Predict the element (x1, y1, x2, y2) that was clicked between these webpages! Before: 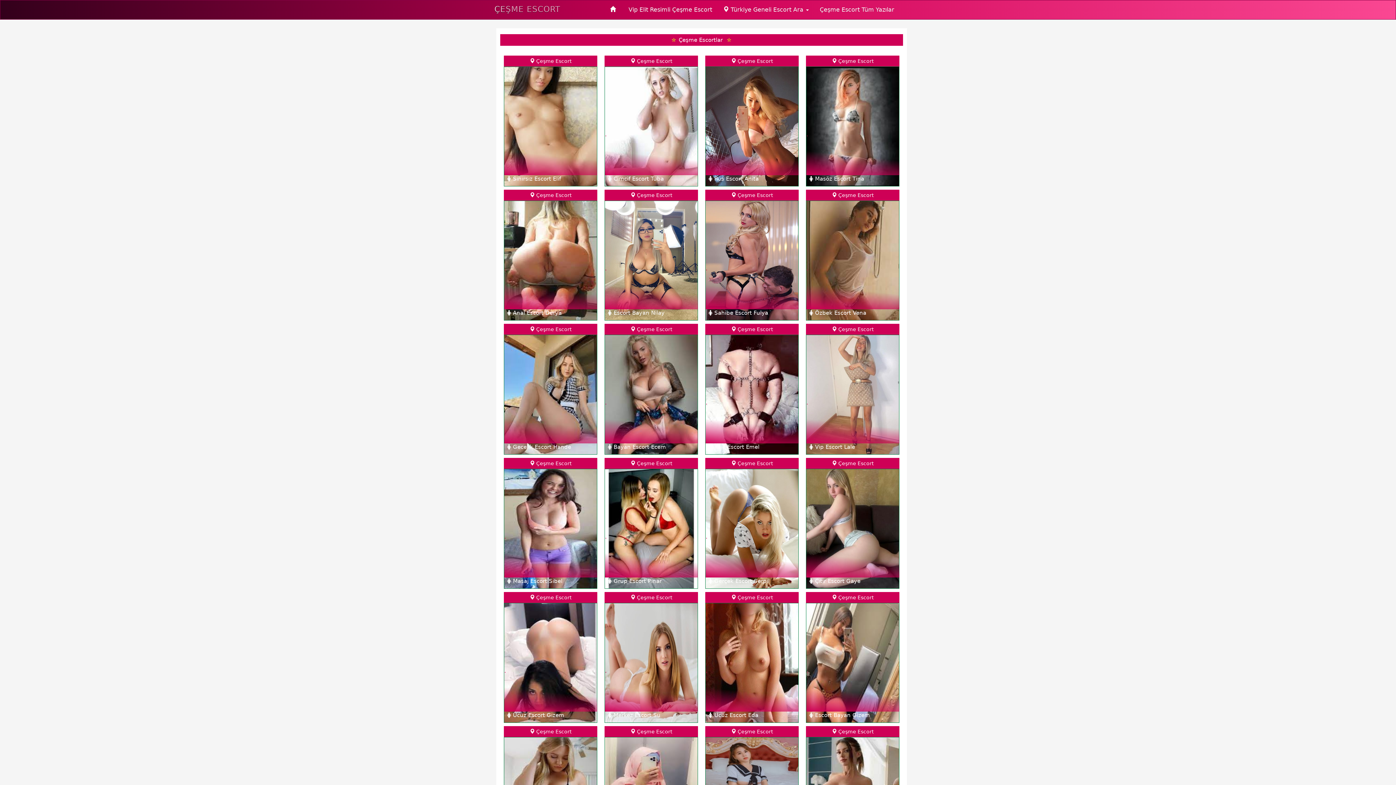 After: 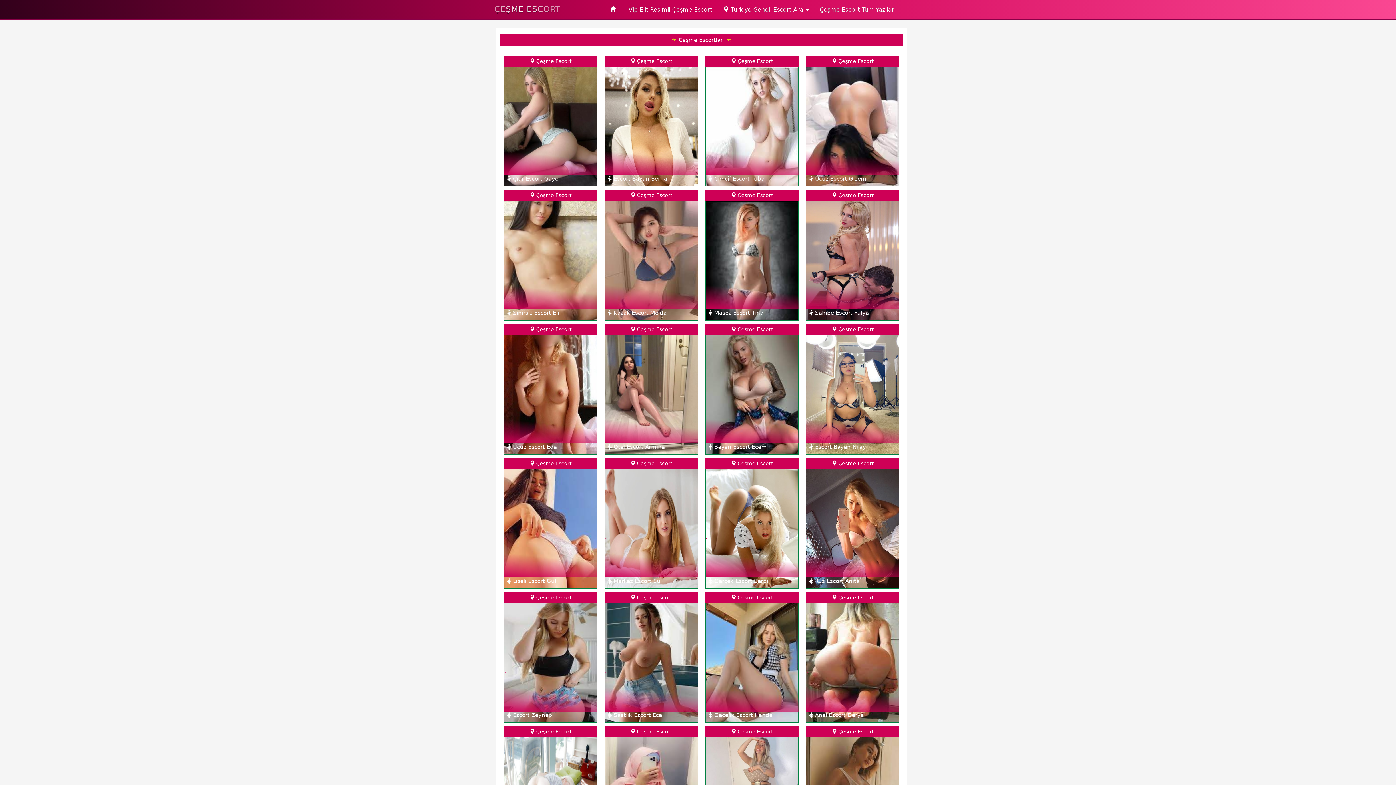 Action: bbox: (489, 0, 565, 18) label: ÇEŞME ESCORT